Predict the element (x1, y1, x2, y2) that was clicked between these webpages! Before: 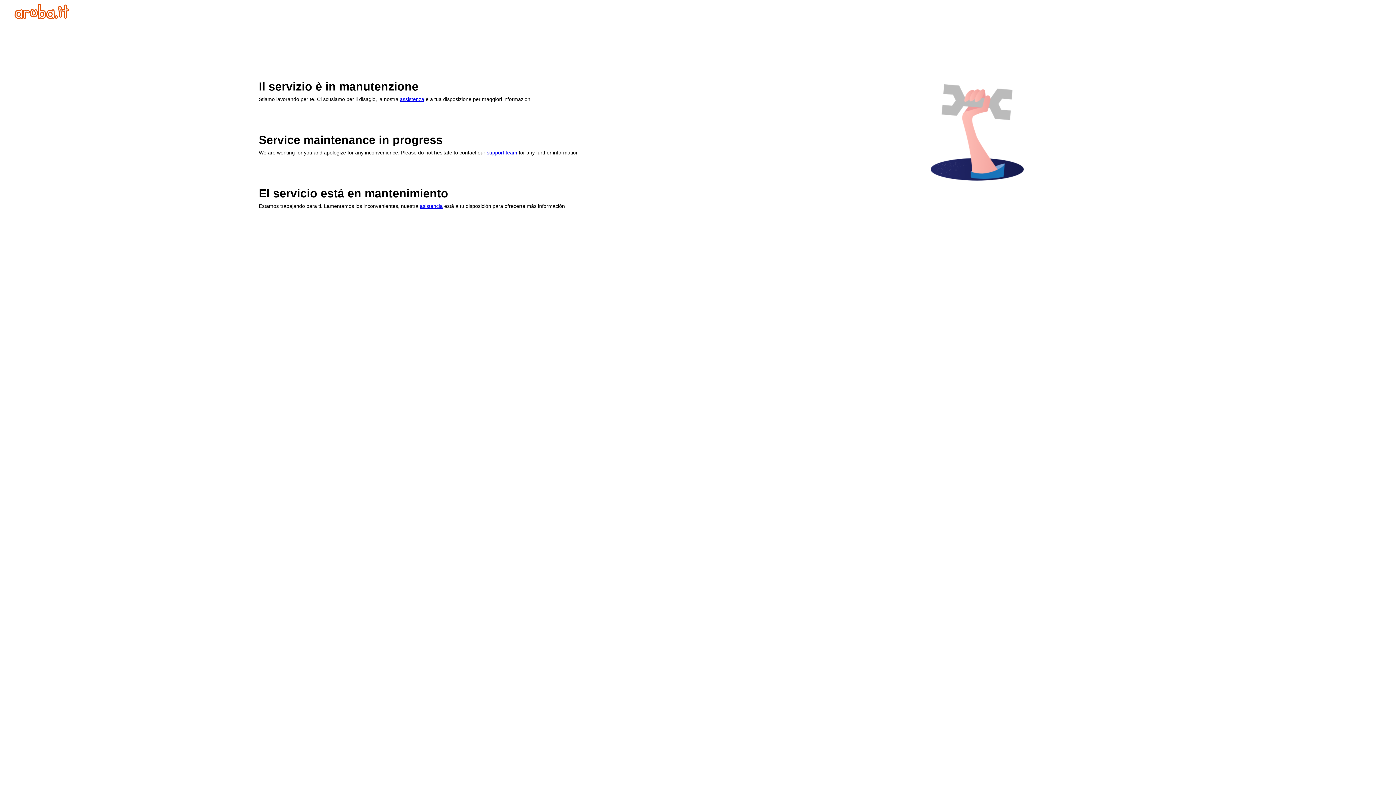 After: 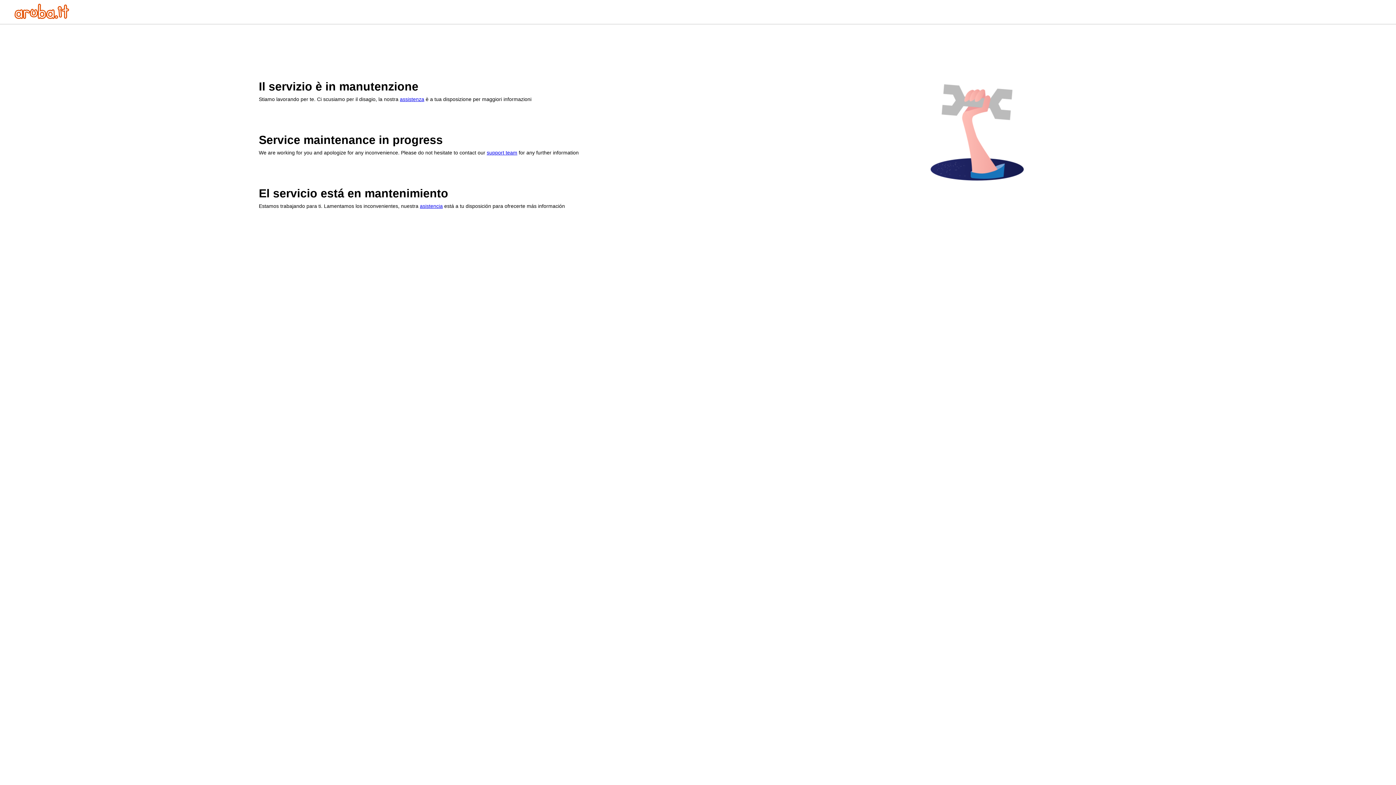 Action: label: asistencia bbox: (420, 203, 442, 209)